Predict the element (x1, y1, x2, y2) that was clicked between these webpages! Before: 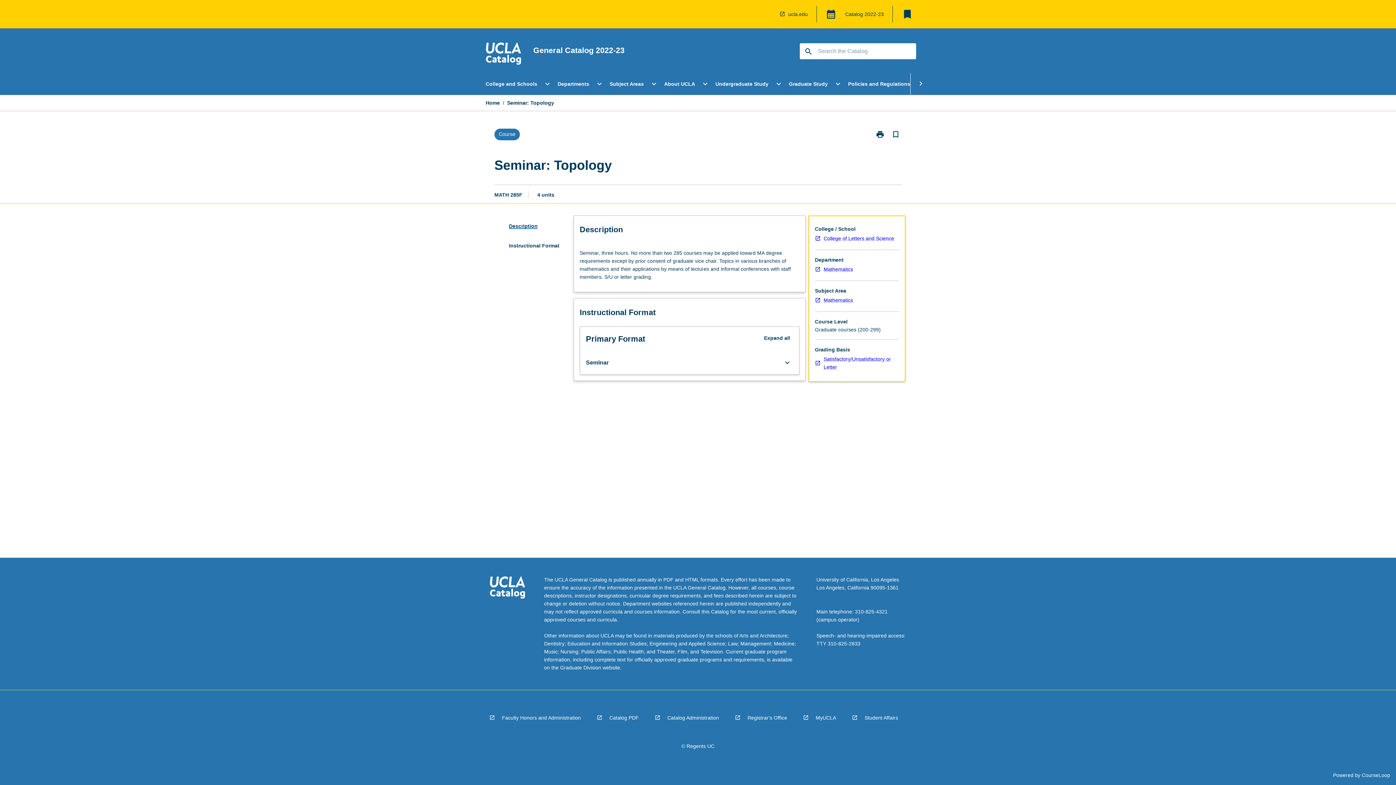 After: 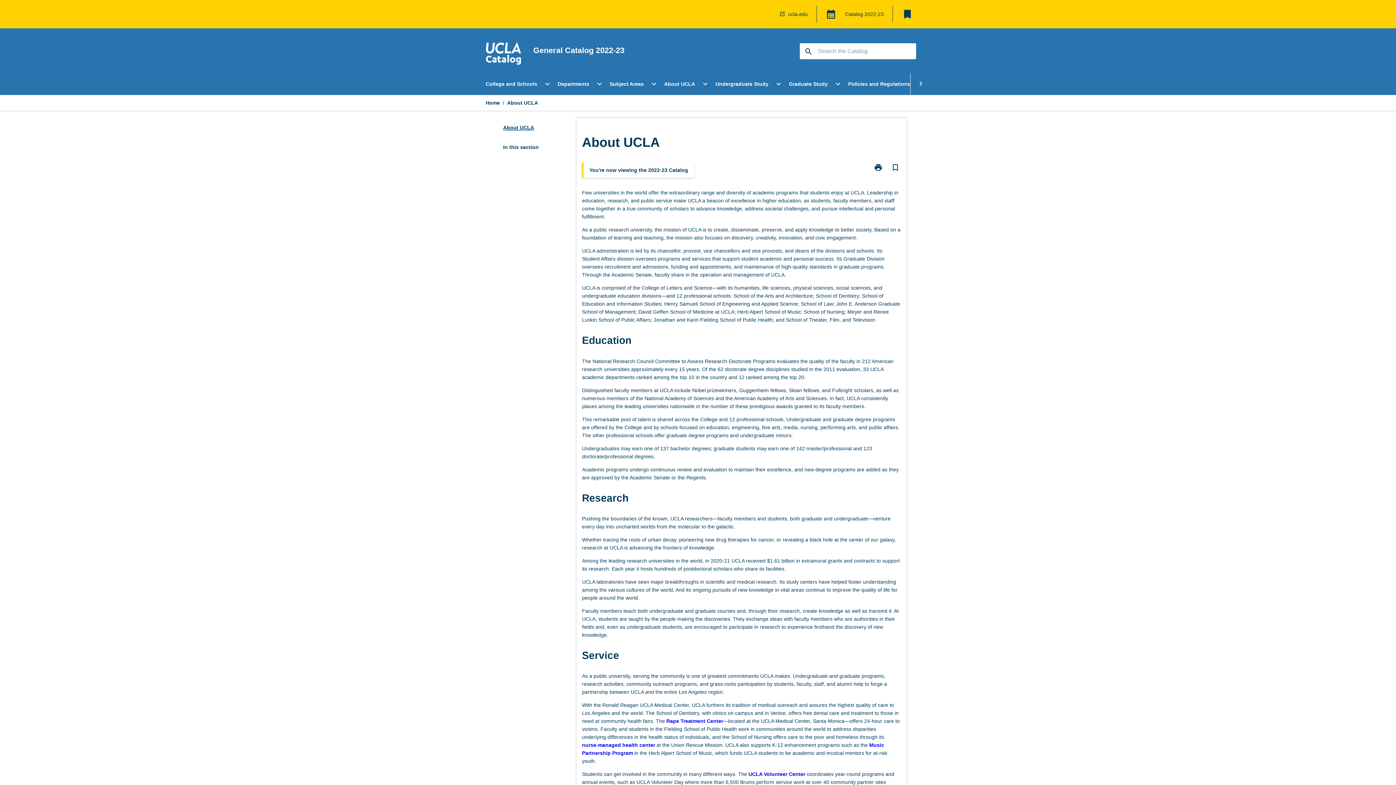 Action: label: About UCLA bbox: (661, 73, 698, 94)